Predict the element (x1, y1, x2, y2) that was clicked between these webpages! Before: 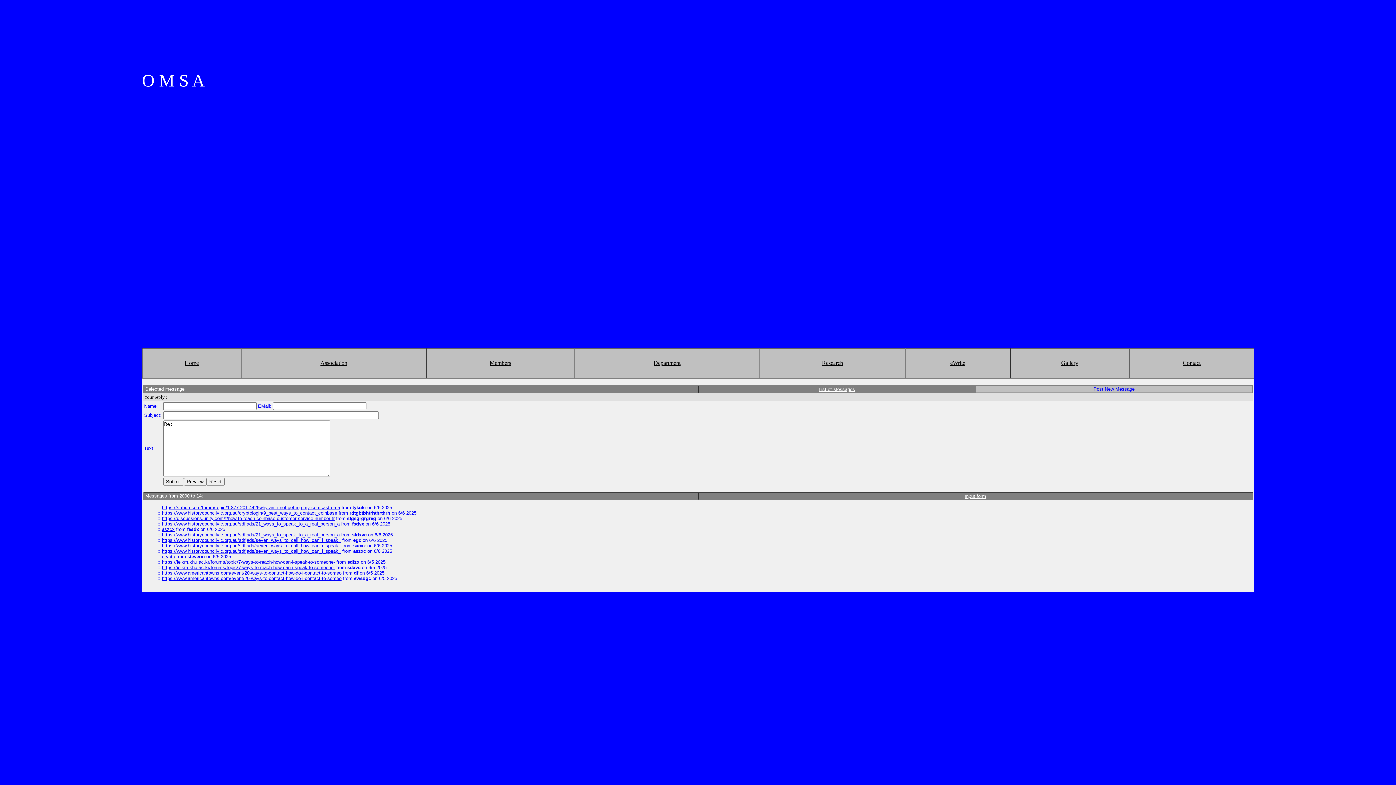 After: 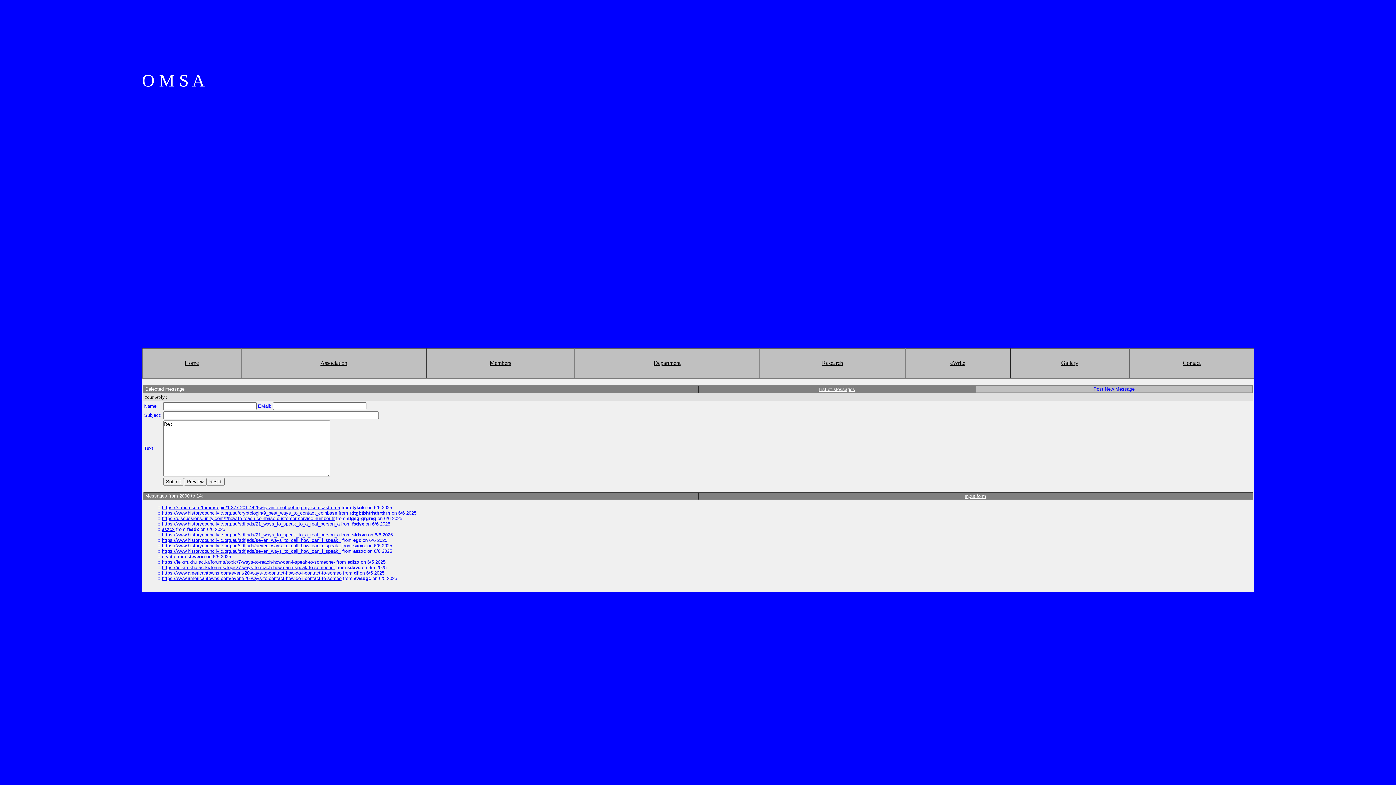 Action: label: Contact bbox: (1183, 360, 1200, 366)